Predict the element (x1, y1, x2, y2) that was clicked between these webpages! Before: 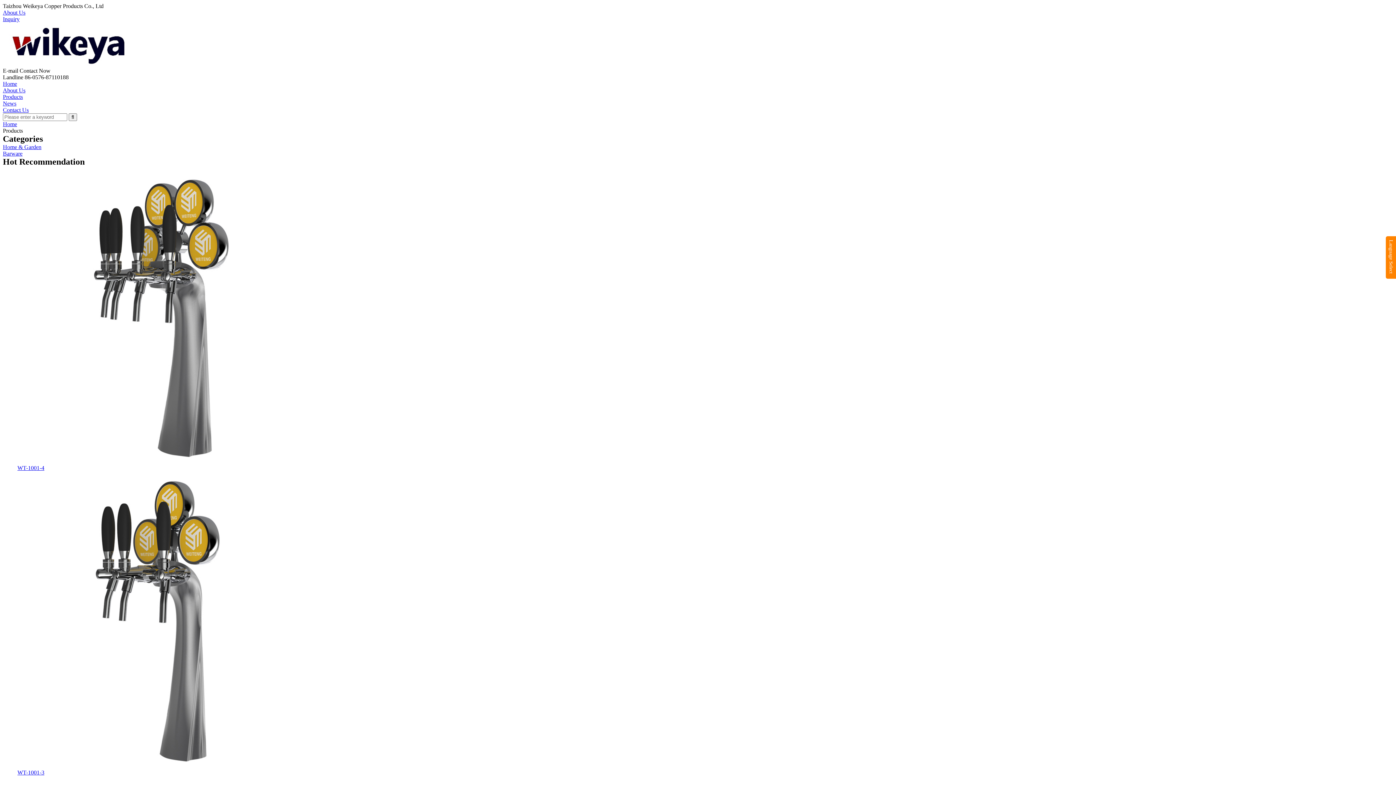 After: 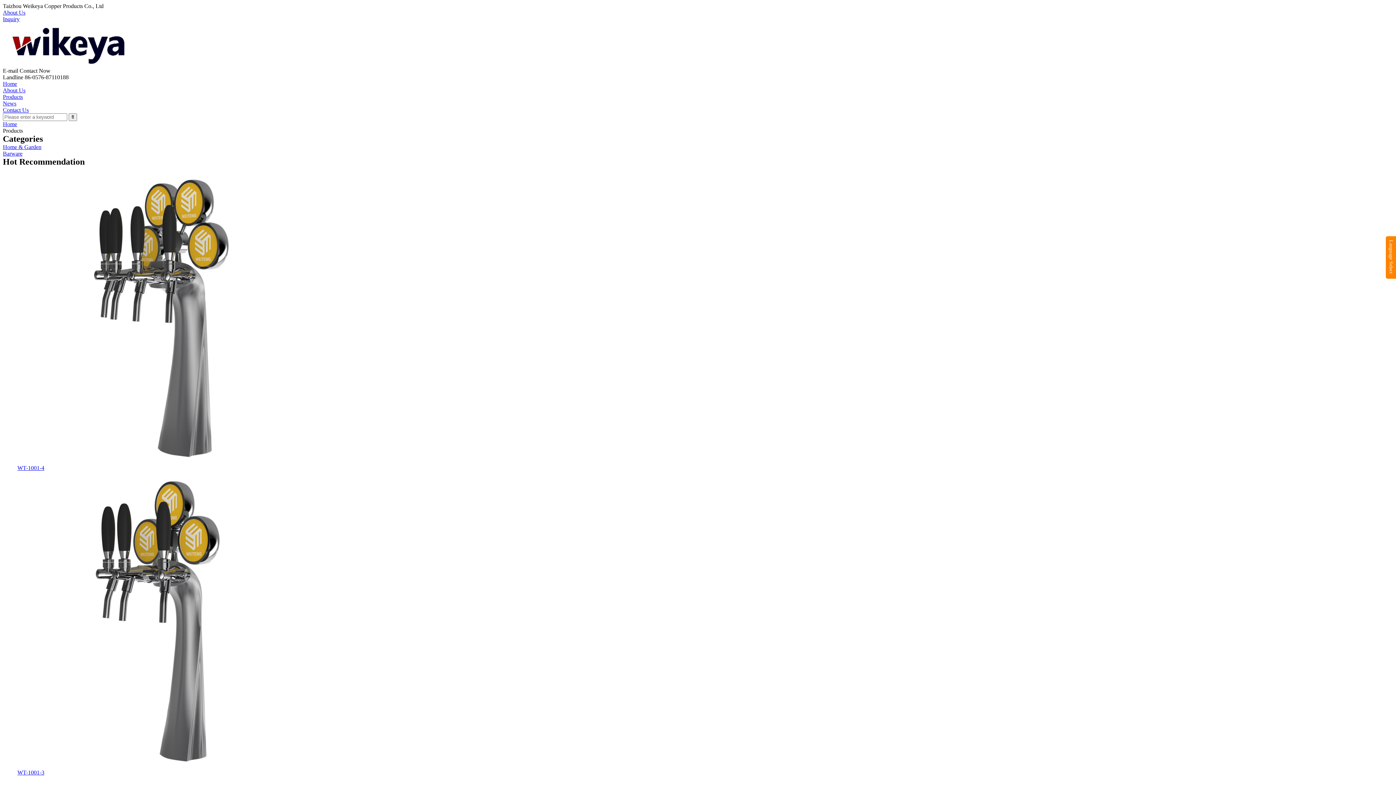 Action: bbox: (17, 769, 44, 776) label: WT-1001-3